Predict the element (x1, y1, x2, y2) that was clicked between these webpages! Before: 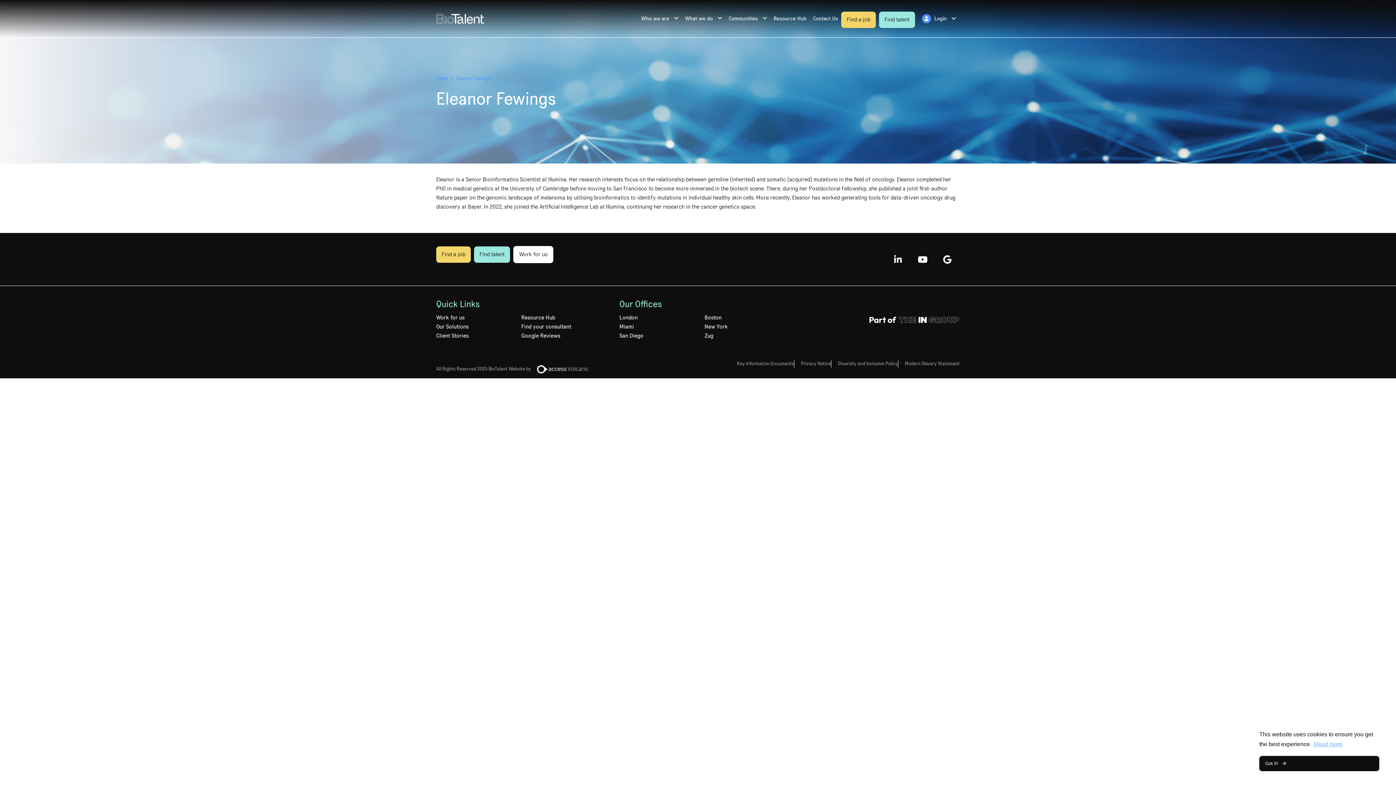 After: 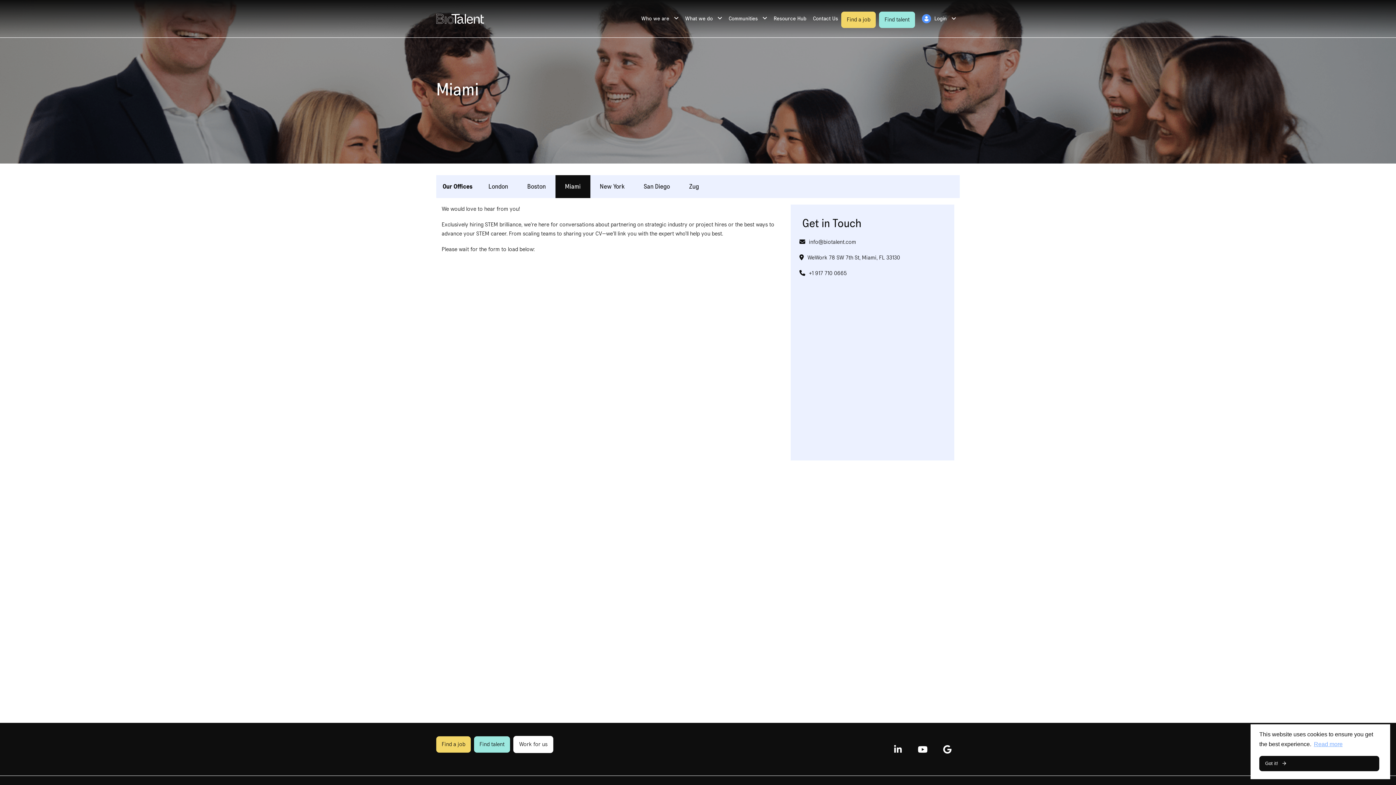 Action: bbox: (619, 324, 634, 329) label: Miami